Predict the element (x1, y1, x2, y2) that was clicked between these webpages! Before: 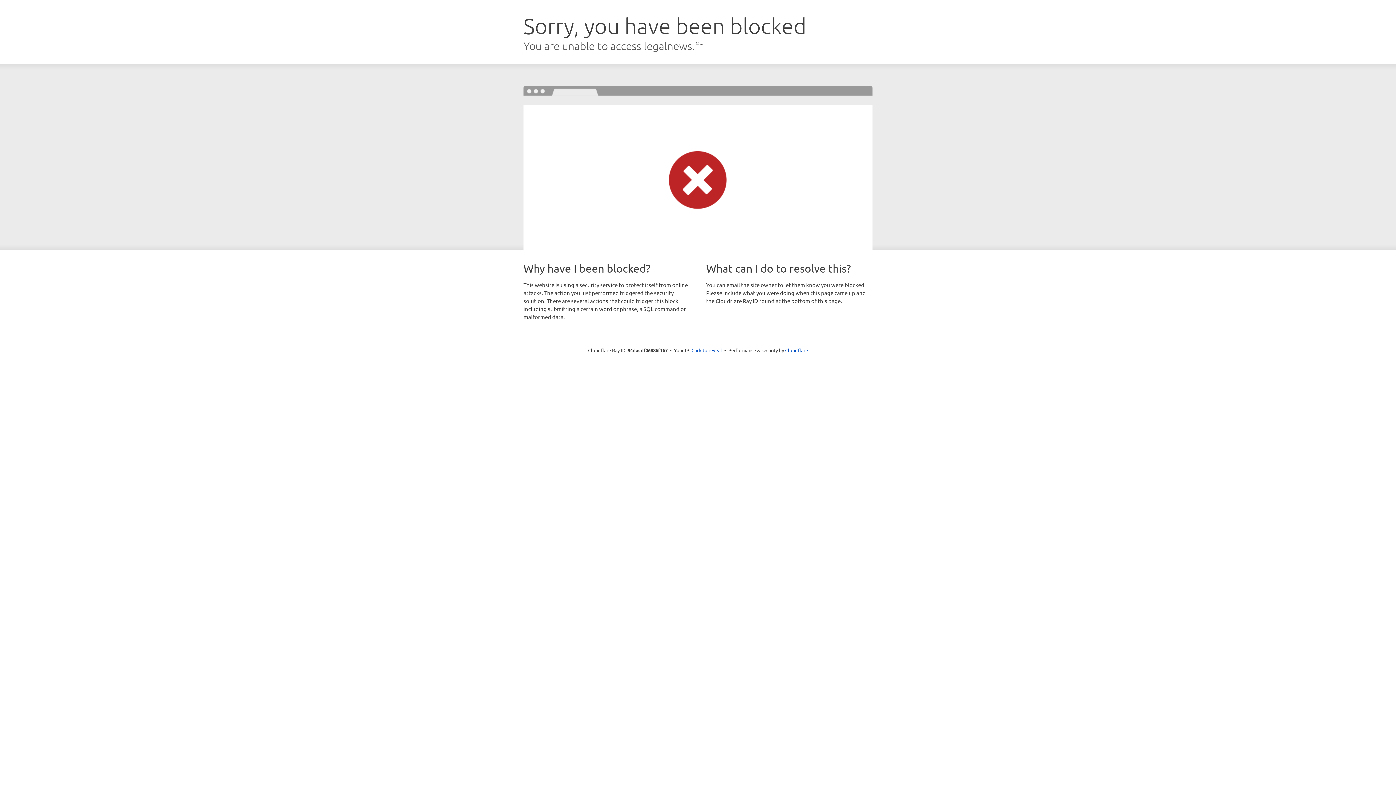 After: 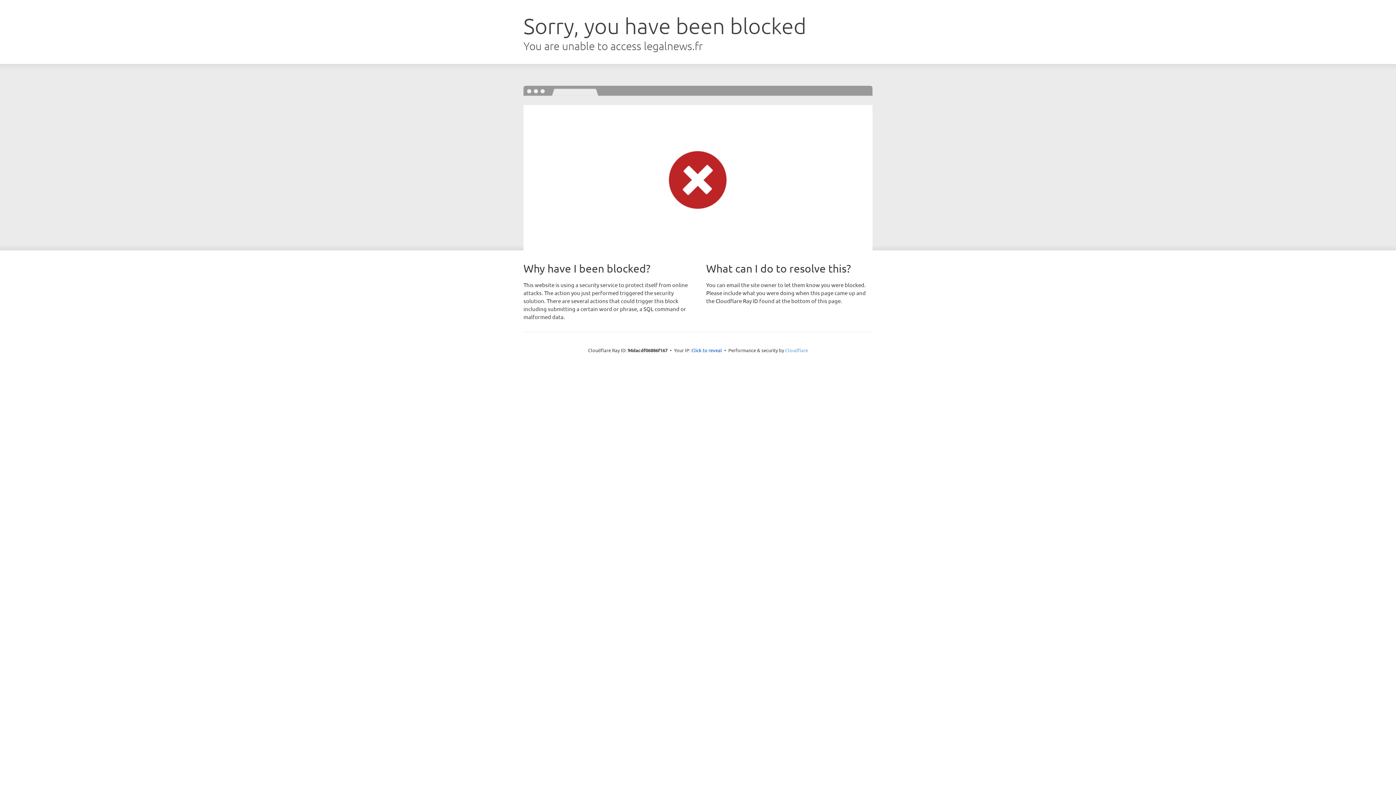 Action: bbox: (785, 347, 808, 353) label: Cloudflare